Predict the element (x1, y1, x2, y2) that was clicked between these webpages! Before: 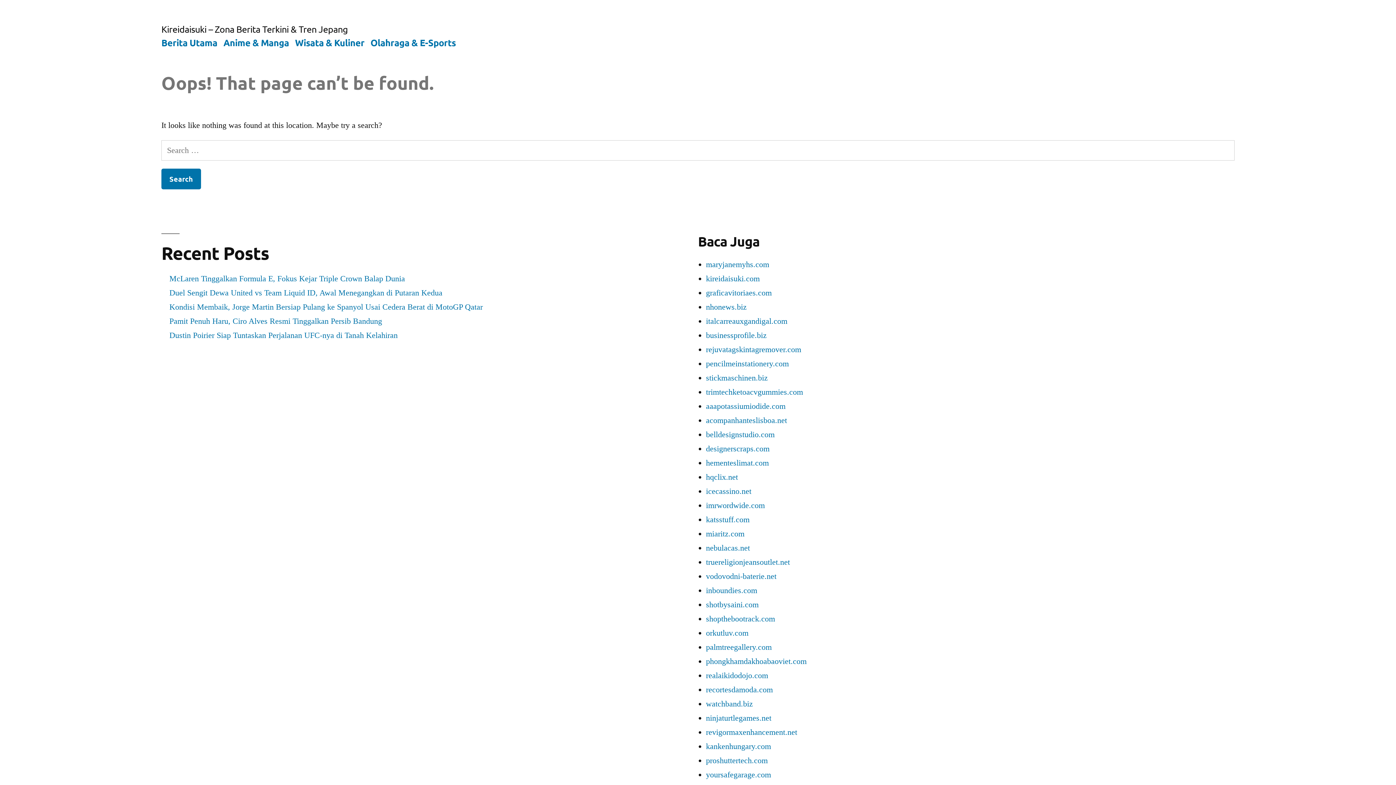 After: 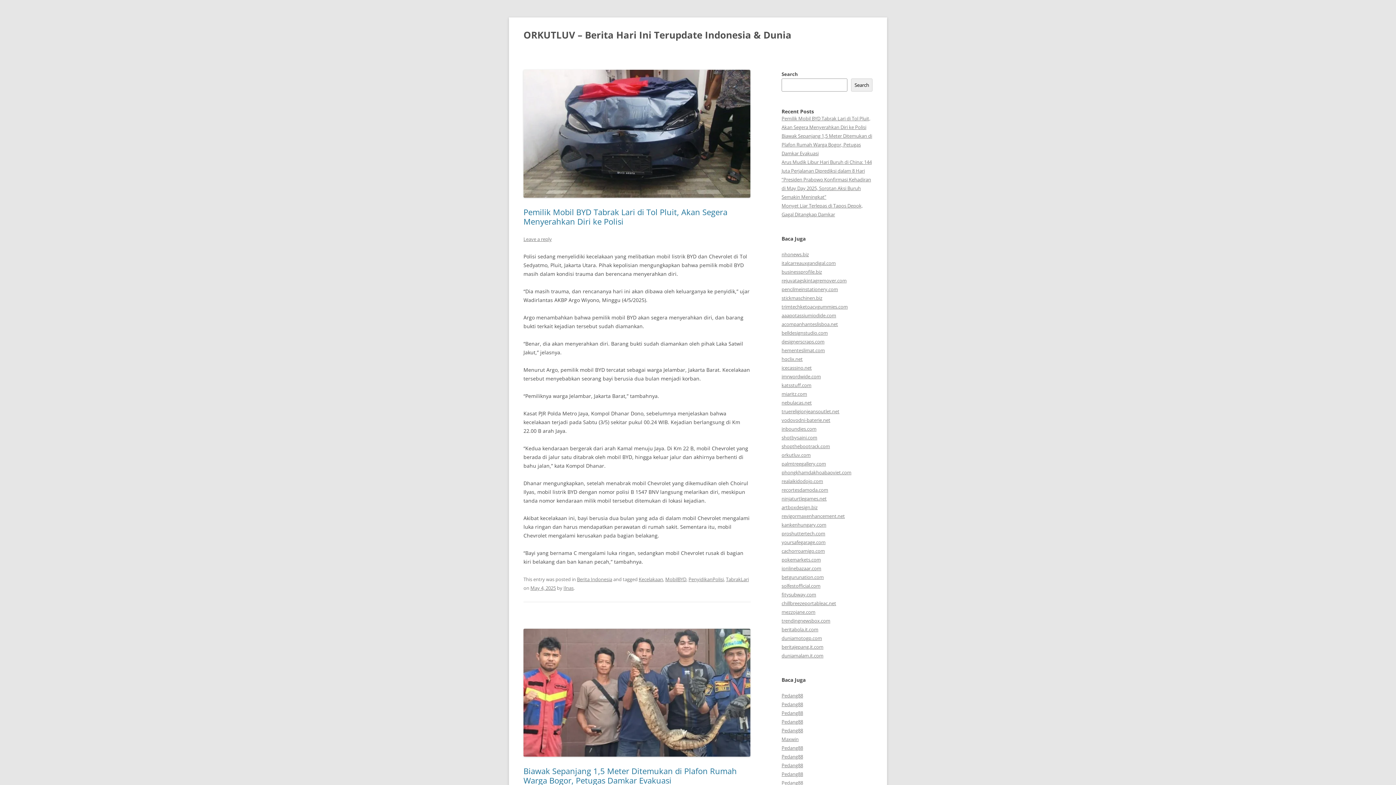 Action: bbox: (706, 628, 748, 637) label: orkutluv.com